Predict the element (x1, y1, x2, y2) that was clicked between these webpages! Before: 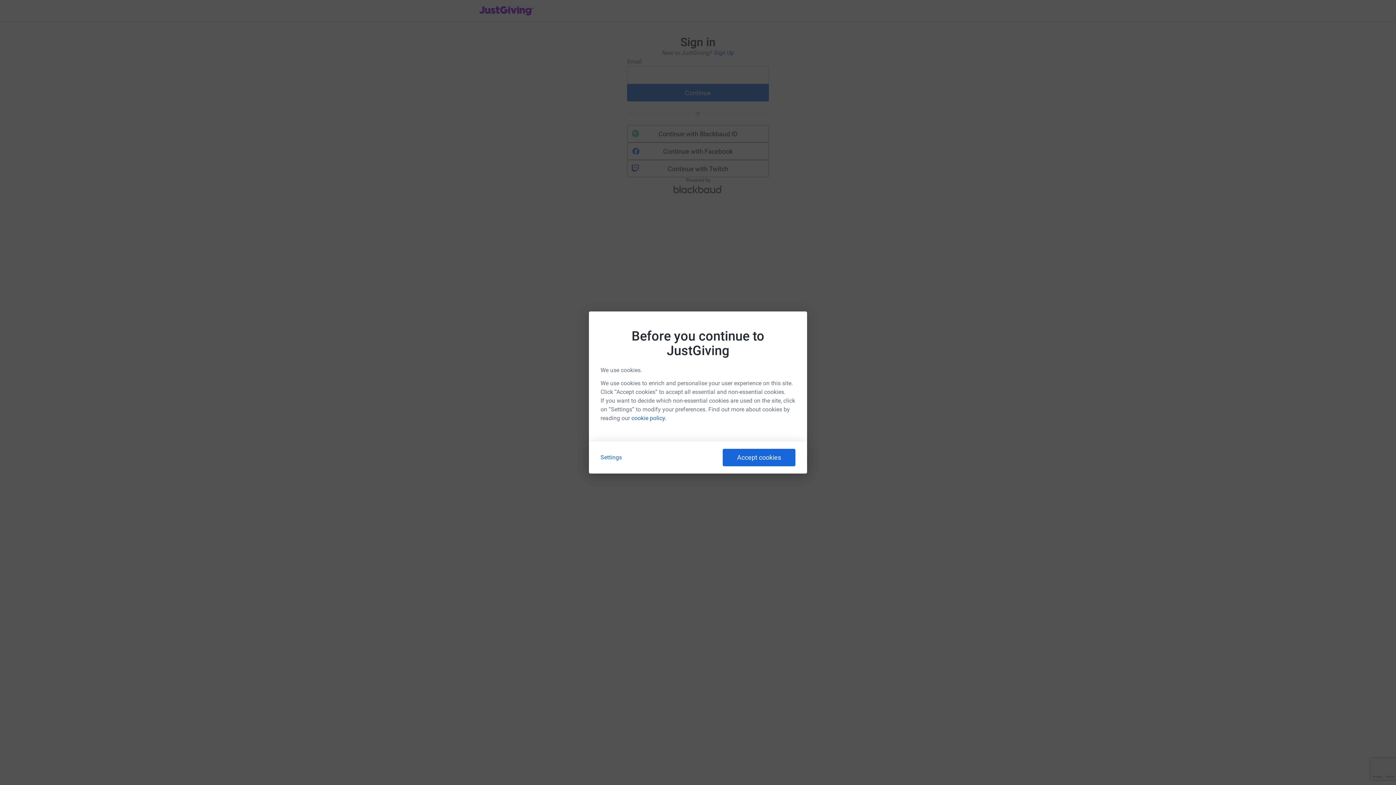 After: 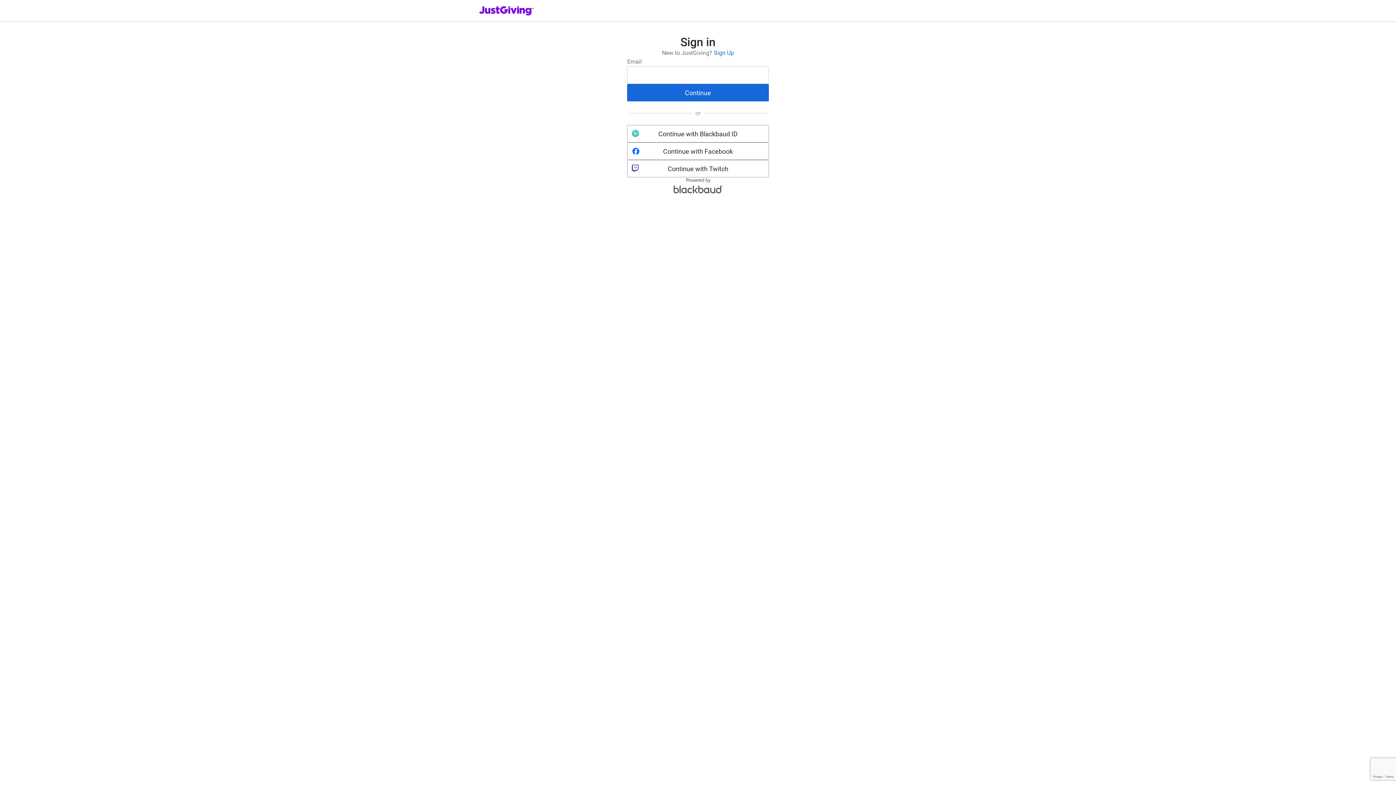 Action: bbox: (722, 449, 795, 466) label: Accept cookies